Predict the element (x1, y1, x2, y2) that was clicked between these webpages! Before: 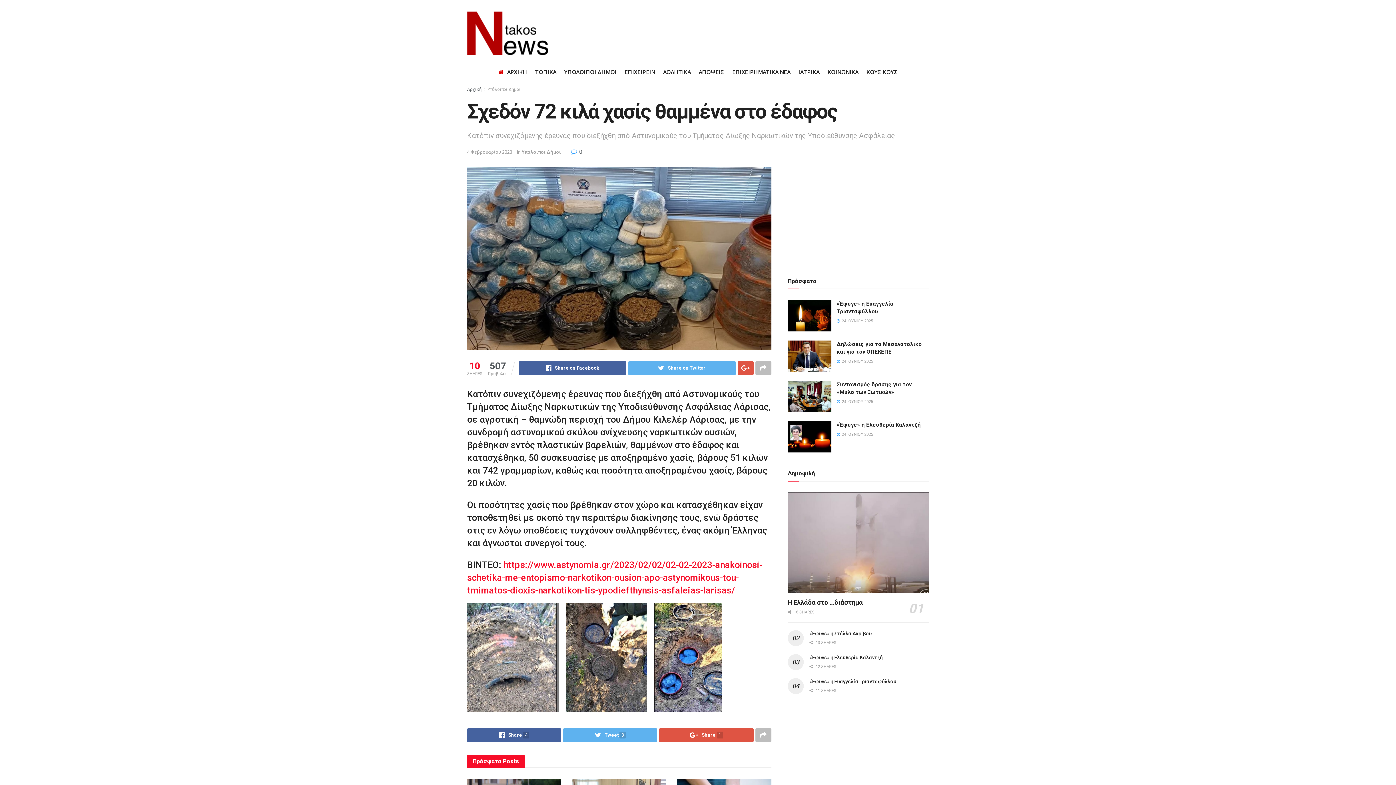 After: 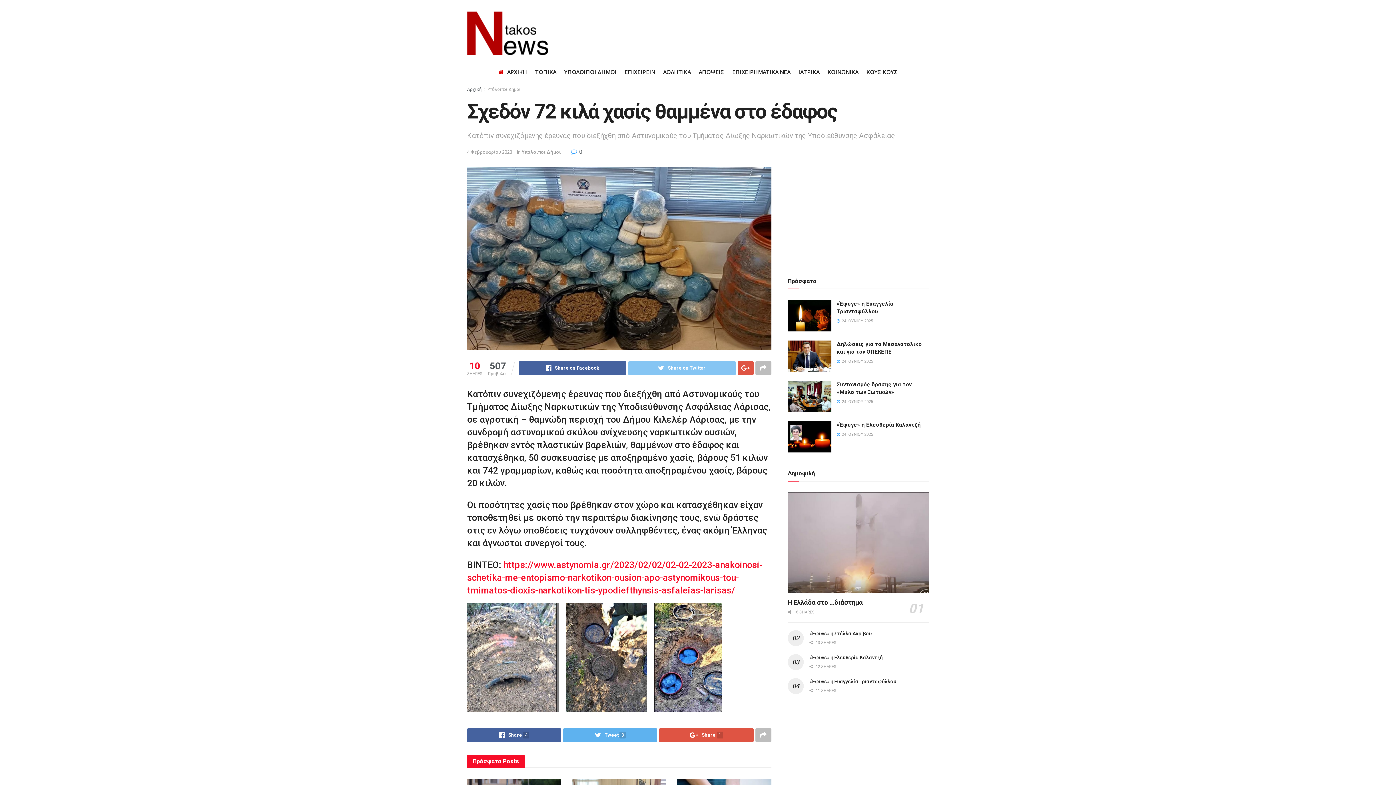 Action: label: Share on Twitter bbox: (628, 361, 735, 375)